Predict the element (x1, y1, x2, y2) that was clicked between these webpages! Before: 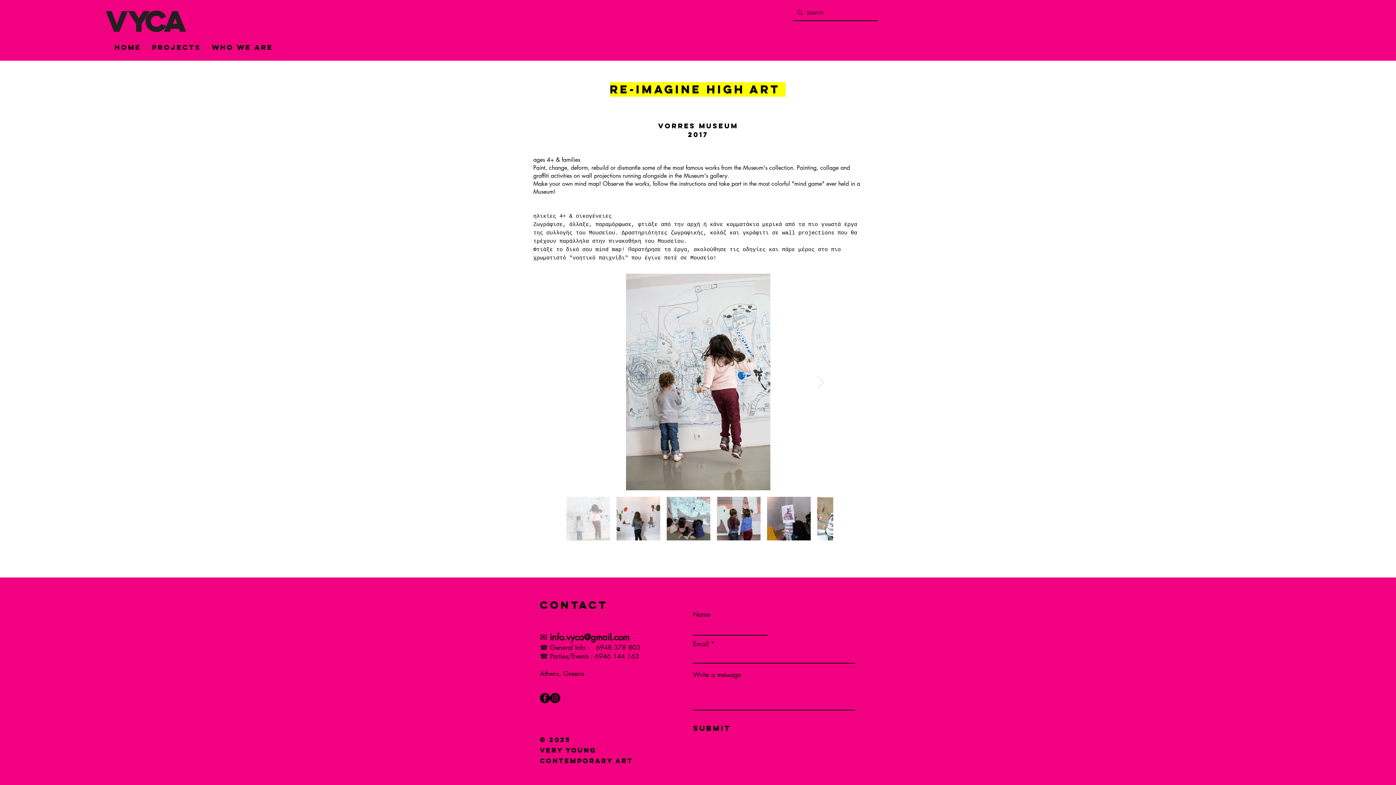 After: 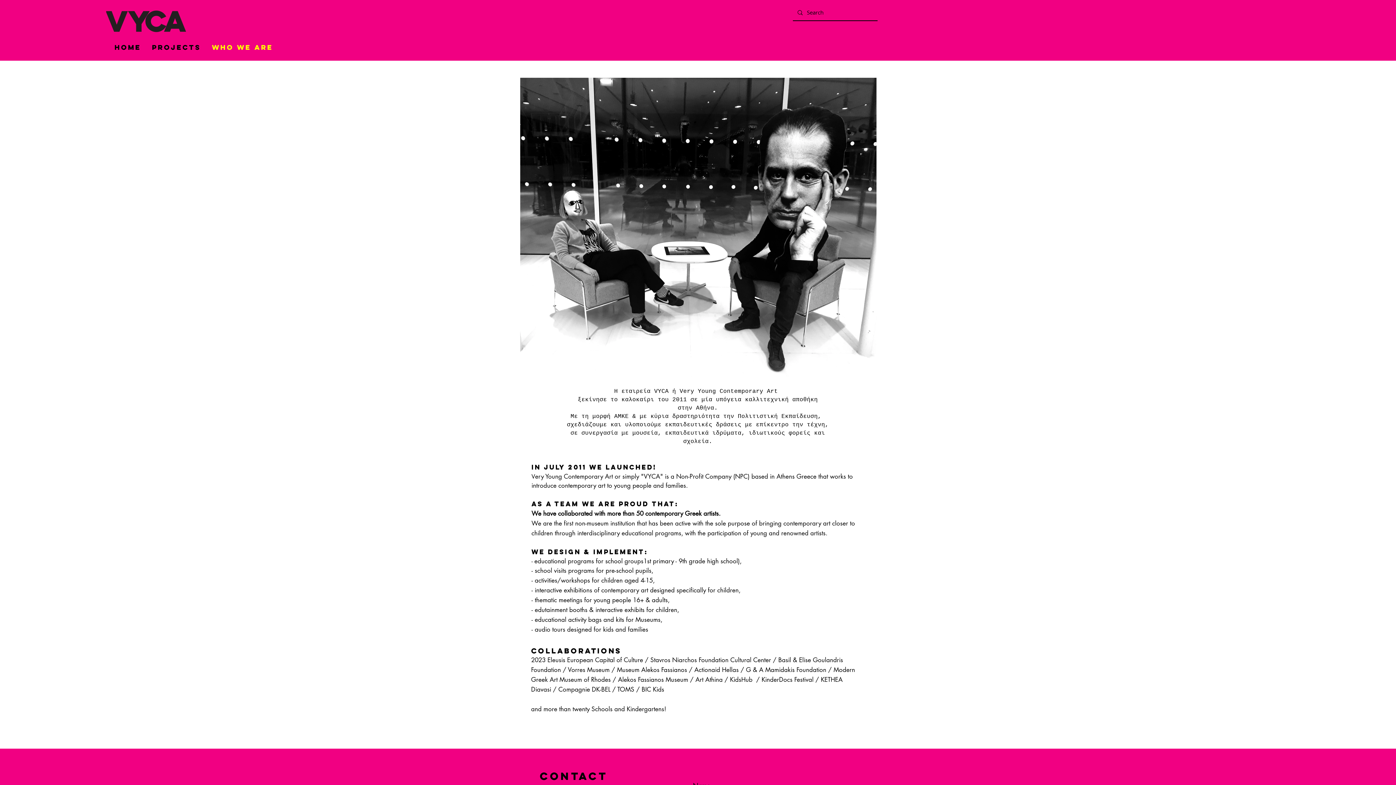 Action: bbox: (206, 38, 278, 56) label: WHO WE ARE